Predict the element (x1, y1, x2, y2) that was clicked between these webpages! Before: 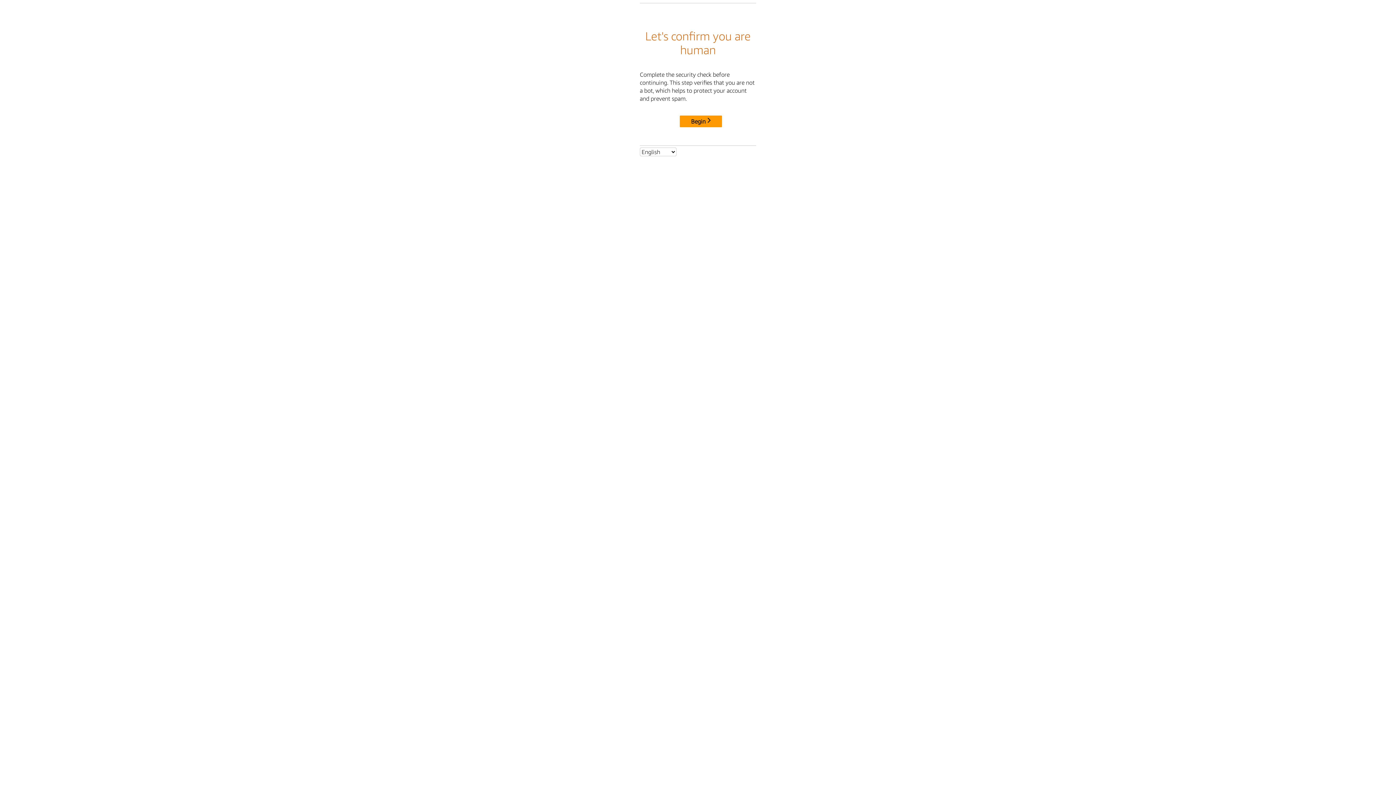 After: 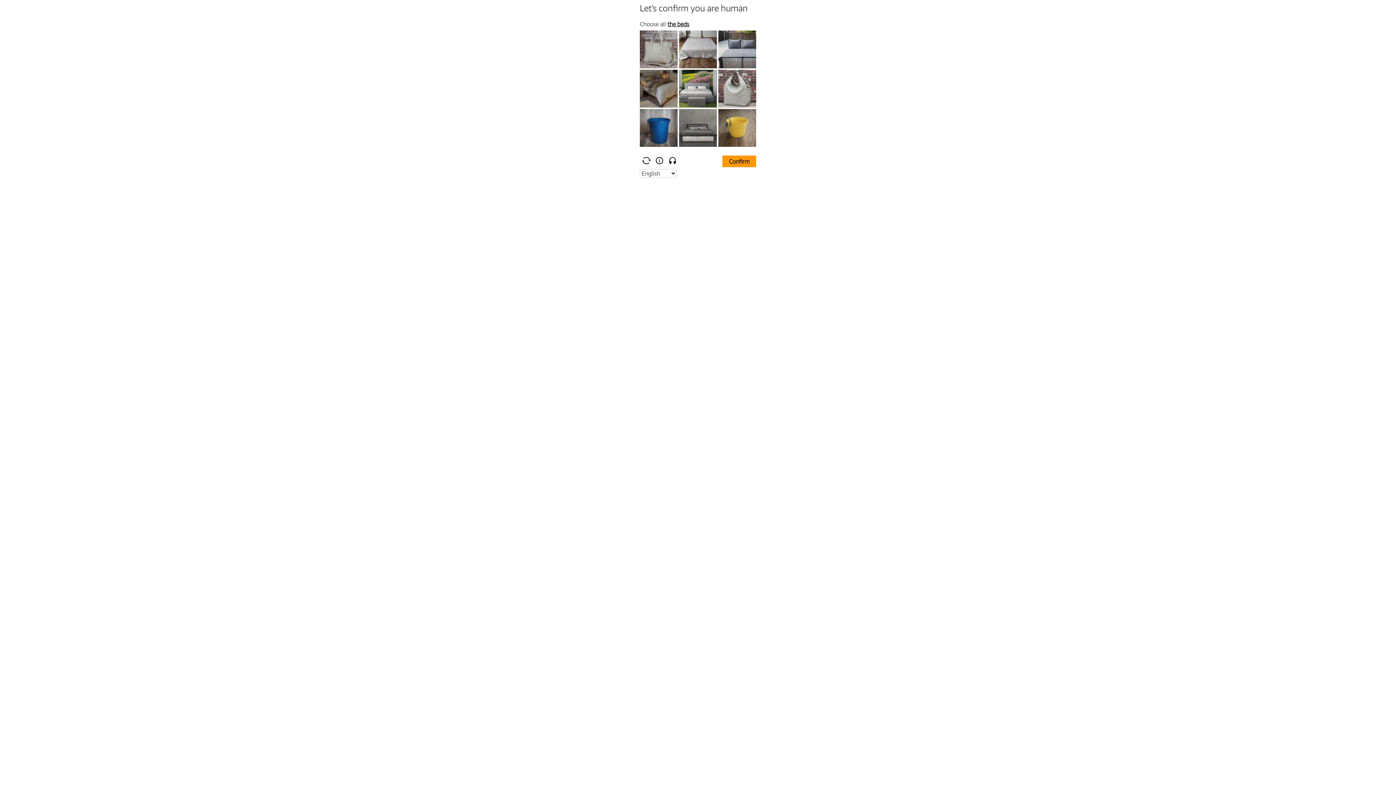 Action: bbox: (680, 115, 722, 127) label: Begin